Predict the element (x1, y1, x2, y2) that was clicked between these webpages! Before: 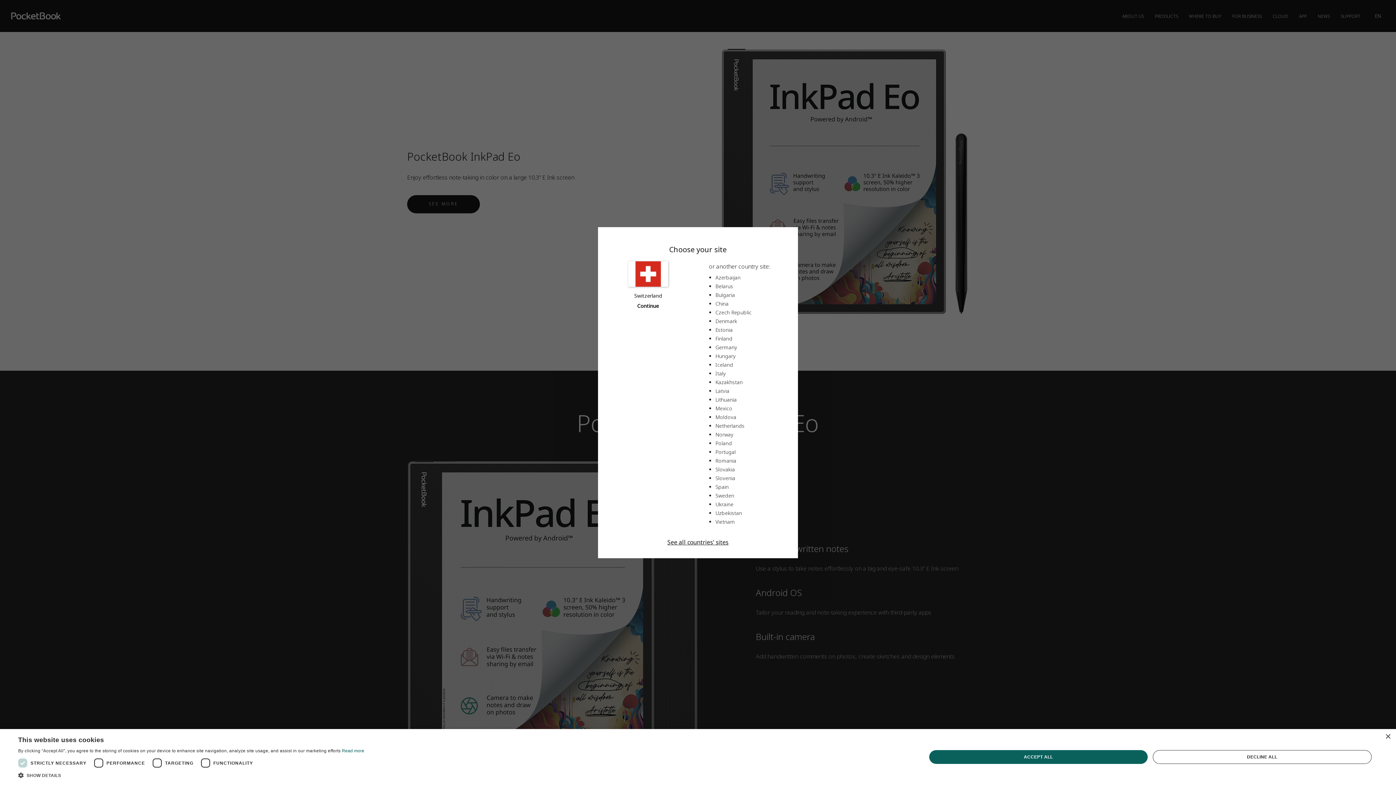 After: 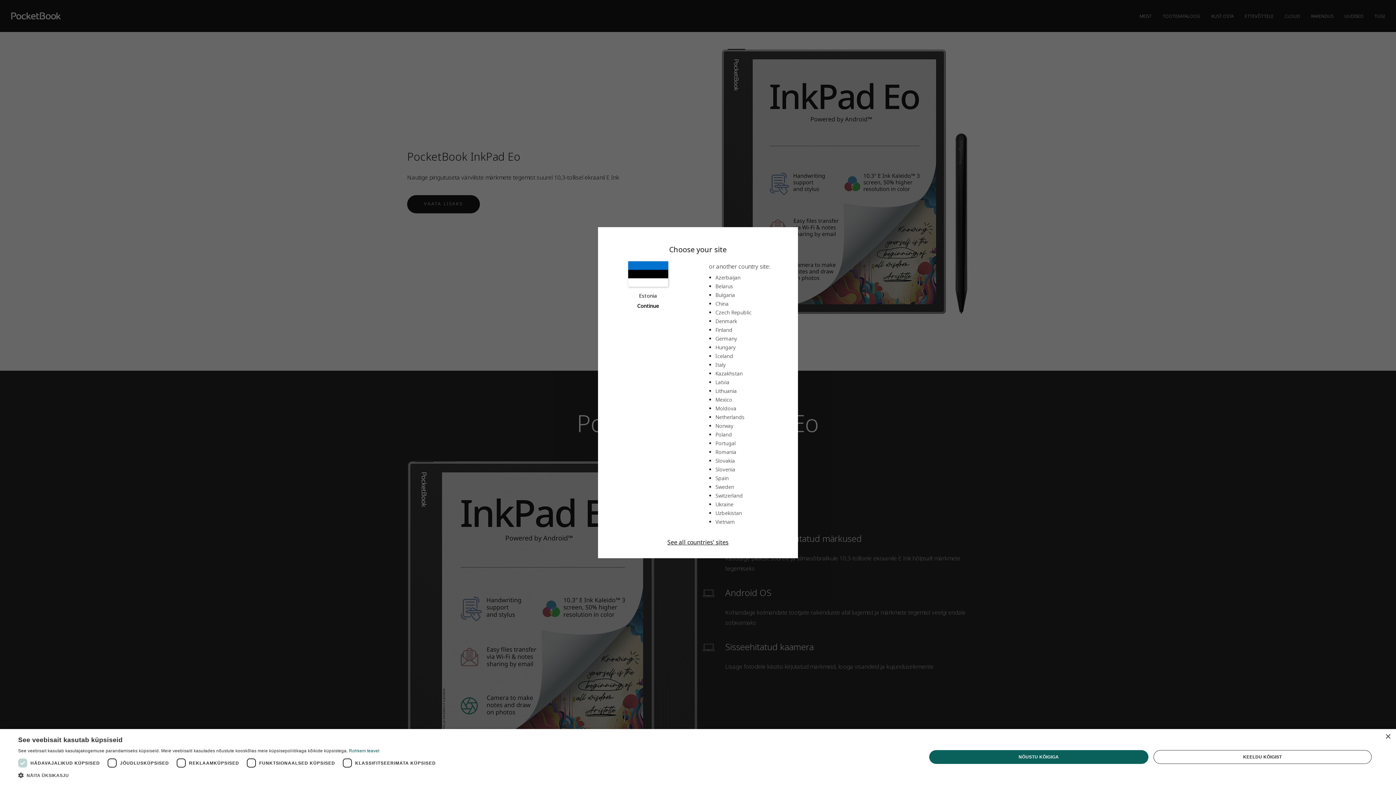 Action: bbox: (715, 326, 732, 333) label: Estonia